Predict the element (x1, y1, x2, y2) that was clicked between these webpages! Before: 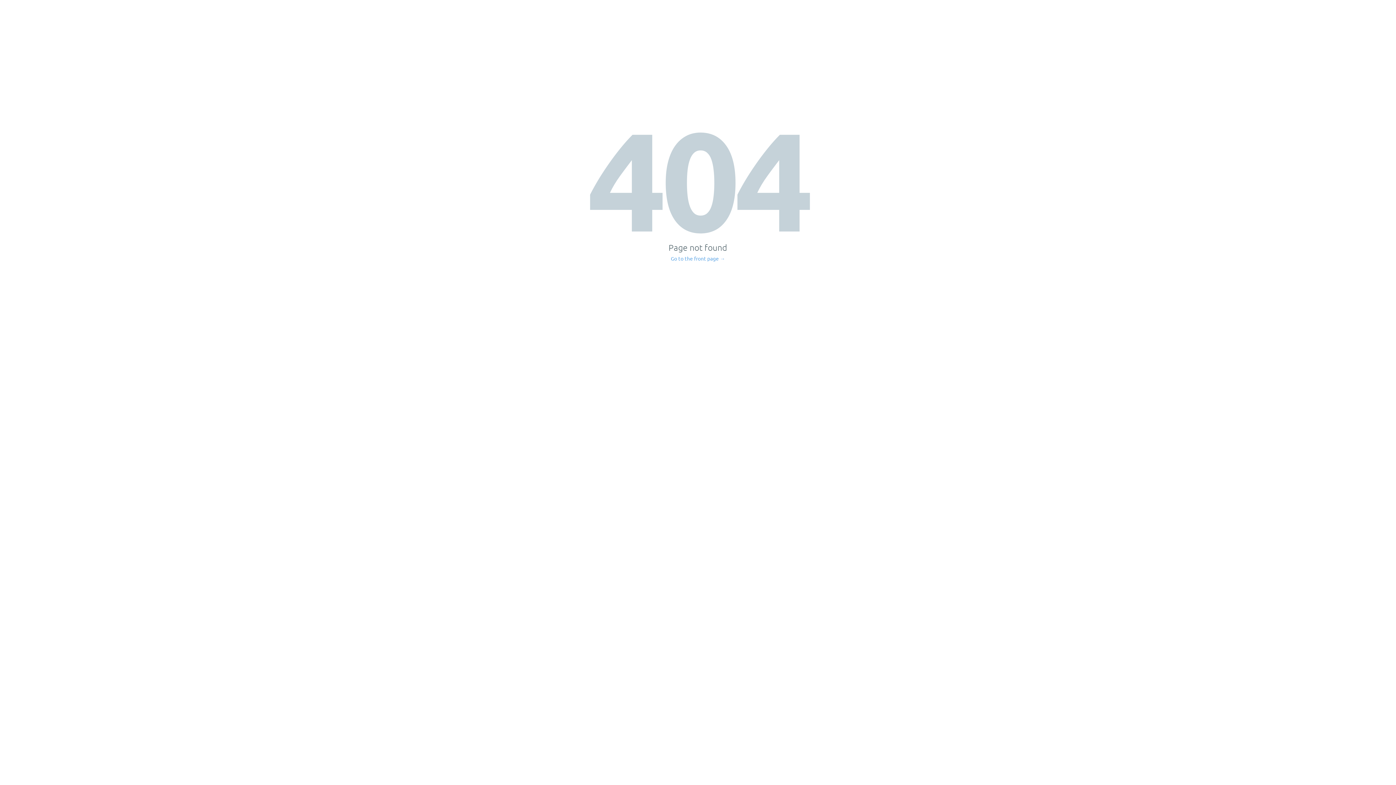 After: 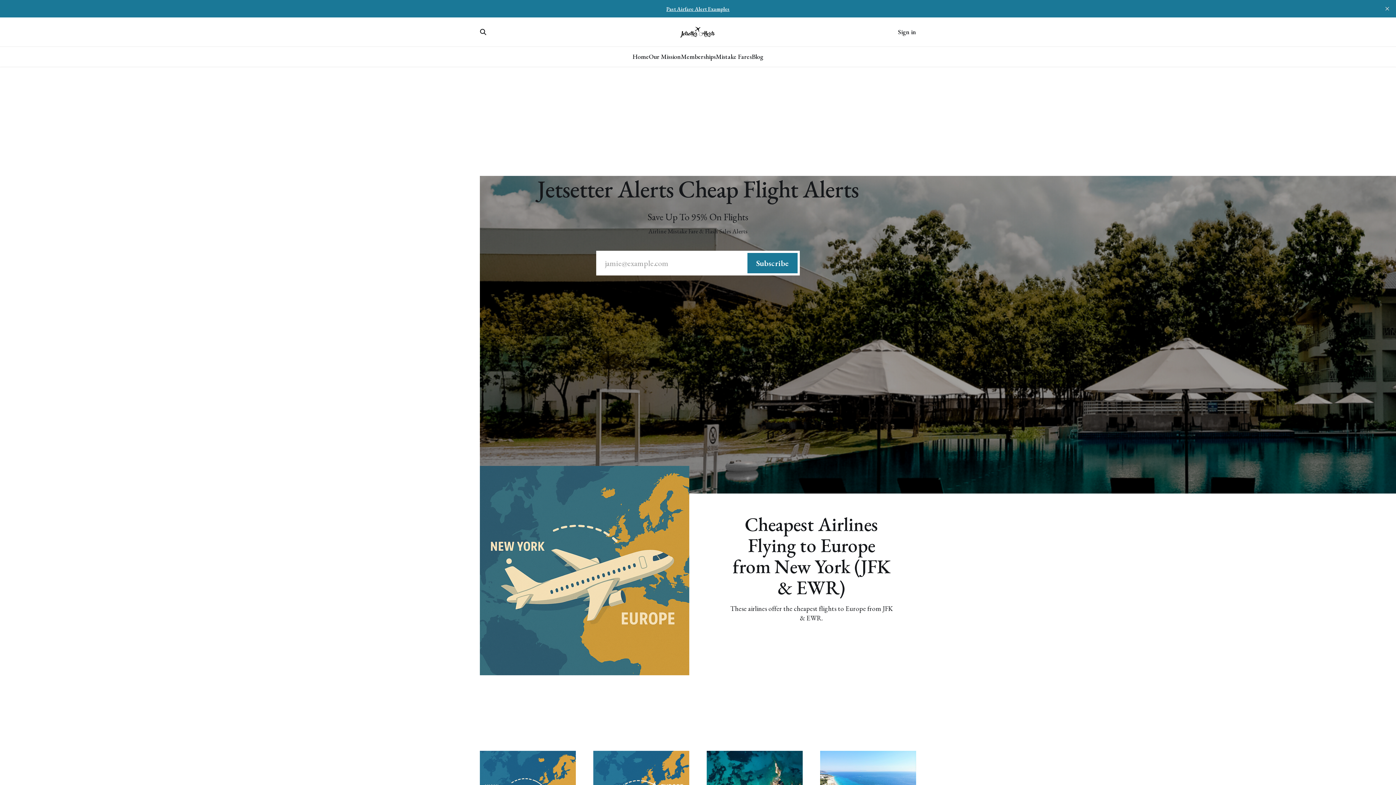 Action: bbox: (671, 256, 725, 261) label: Go to the front page →